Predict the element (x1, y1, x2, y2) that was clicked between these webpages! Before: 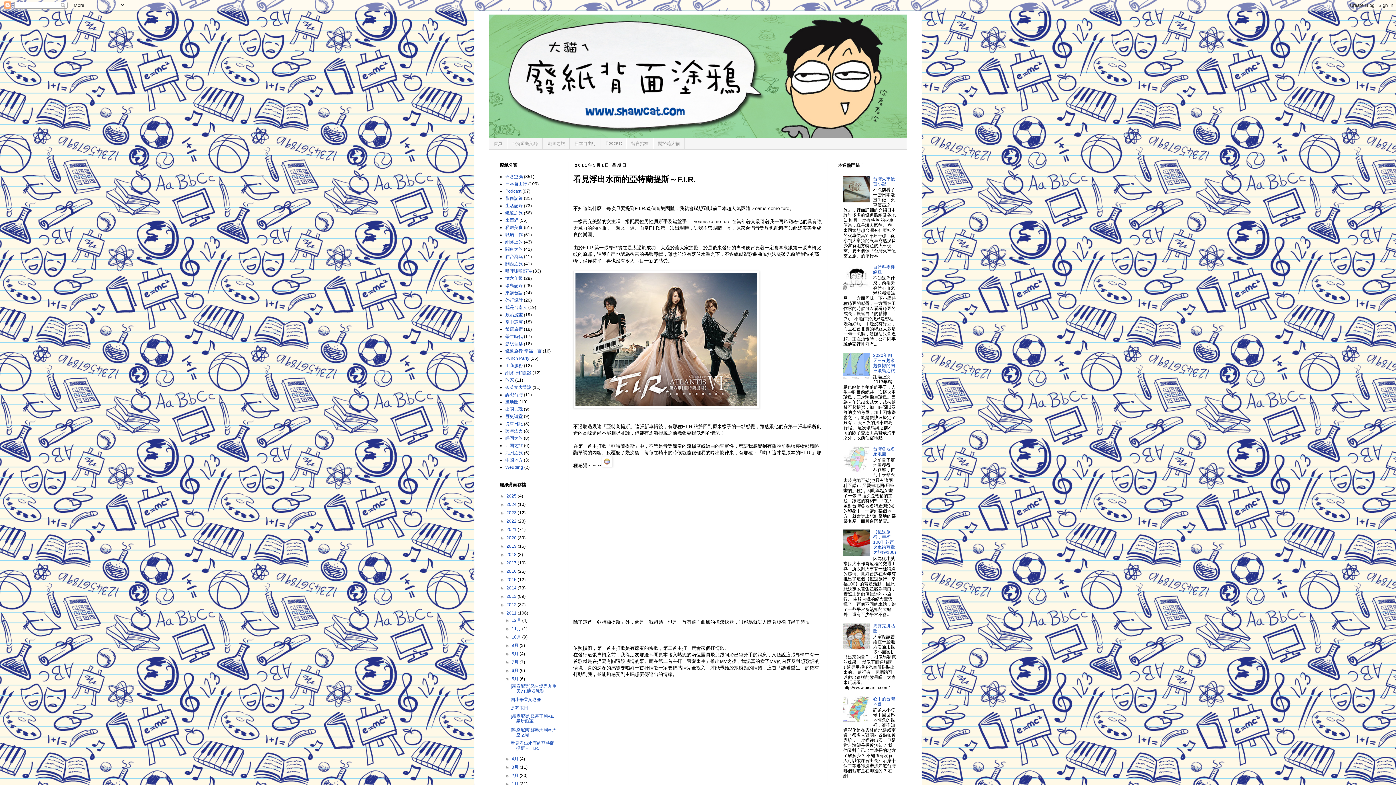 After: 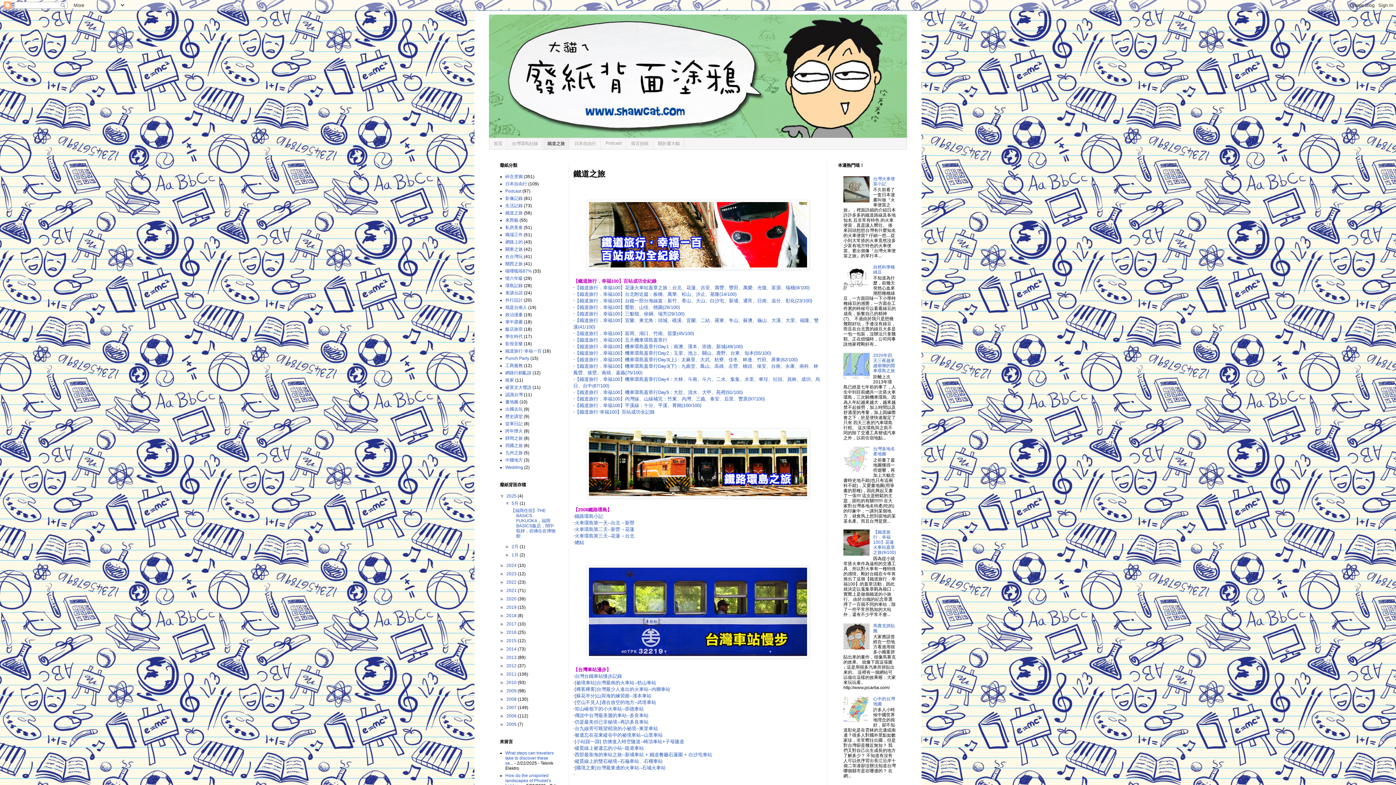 Action: bbox: (542, 138, 569, 149) label: 鐵道之旅